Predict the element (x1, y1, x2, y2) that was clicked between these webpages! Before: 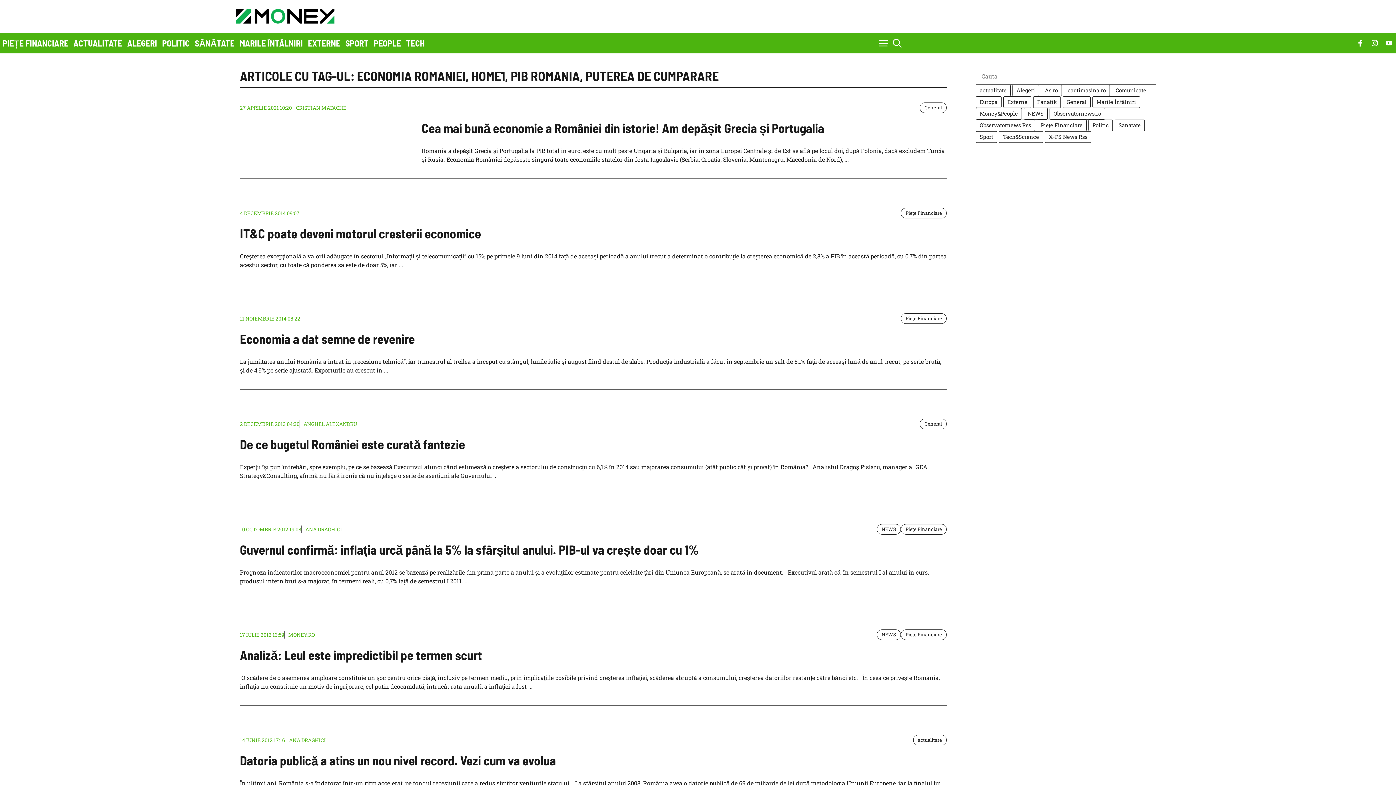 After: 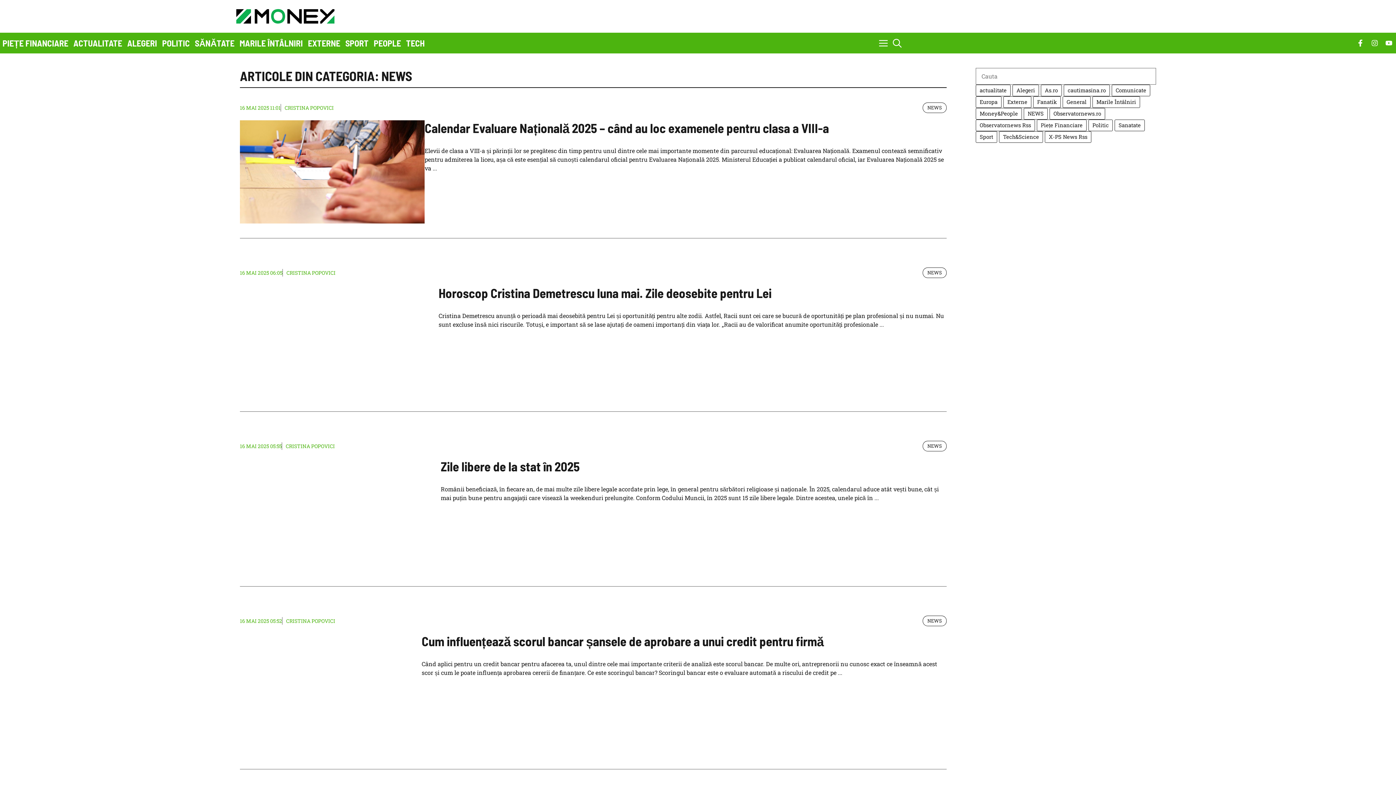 Action: bbox: (877, 524, 901, 534) label: NEWS